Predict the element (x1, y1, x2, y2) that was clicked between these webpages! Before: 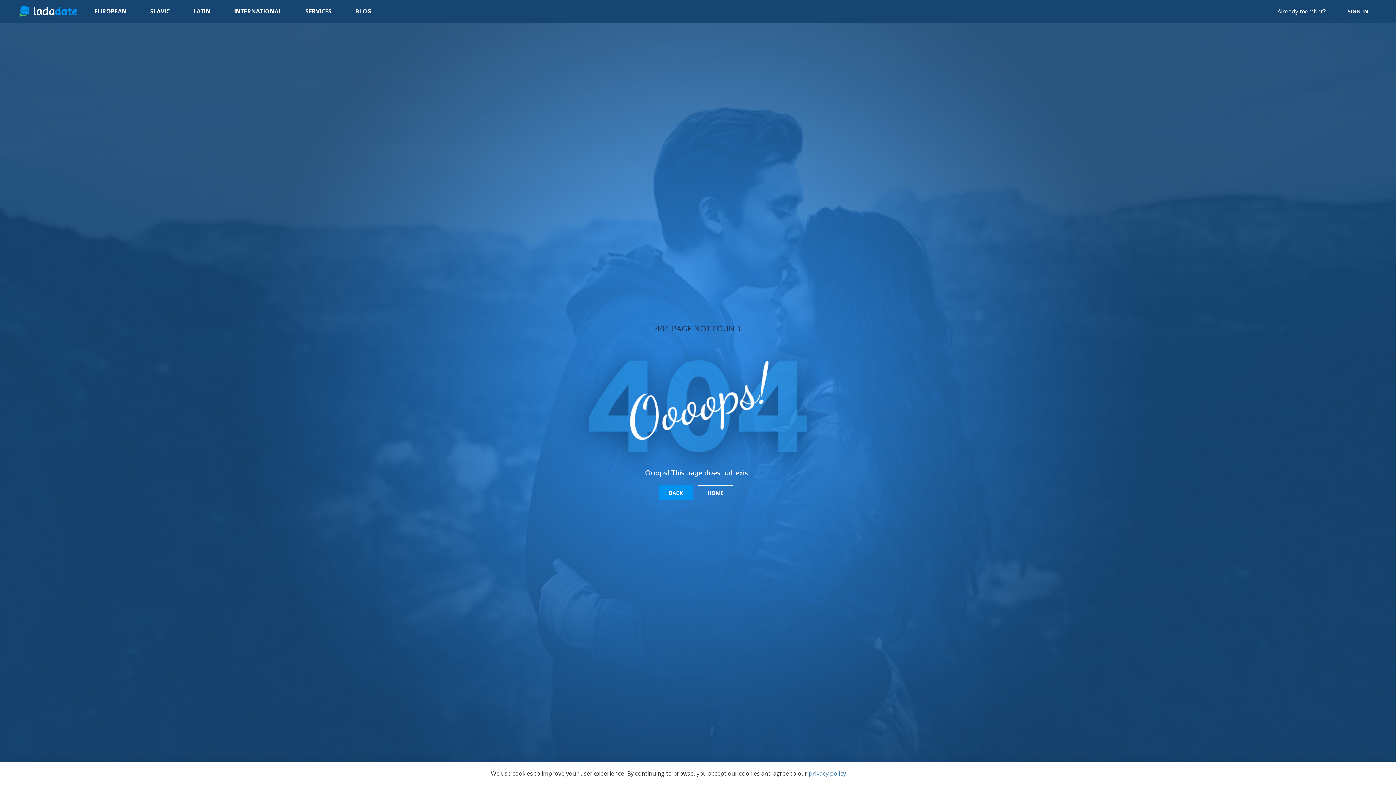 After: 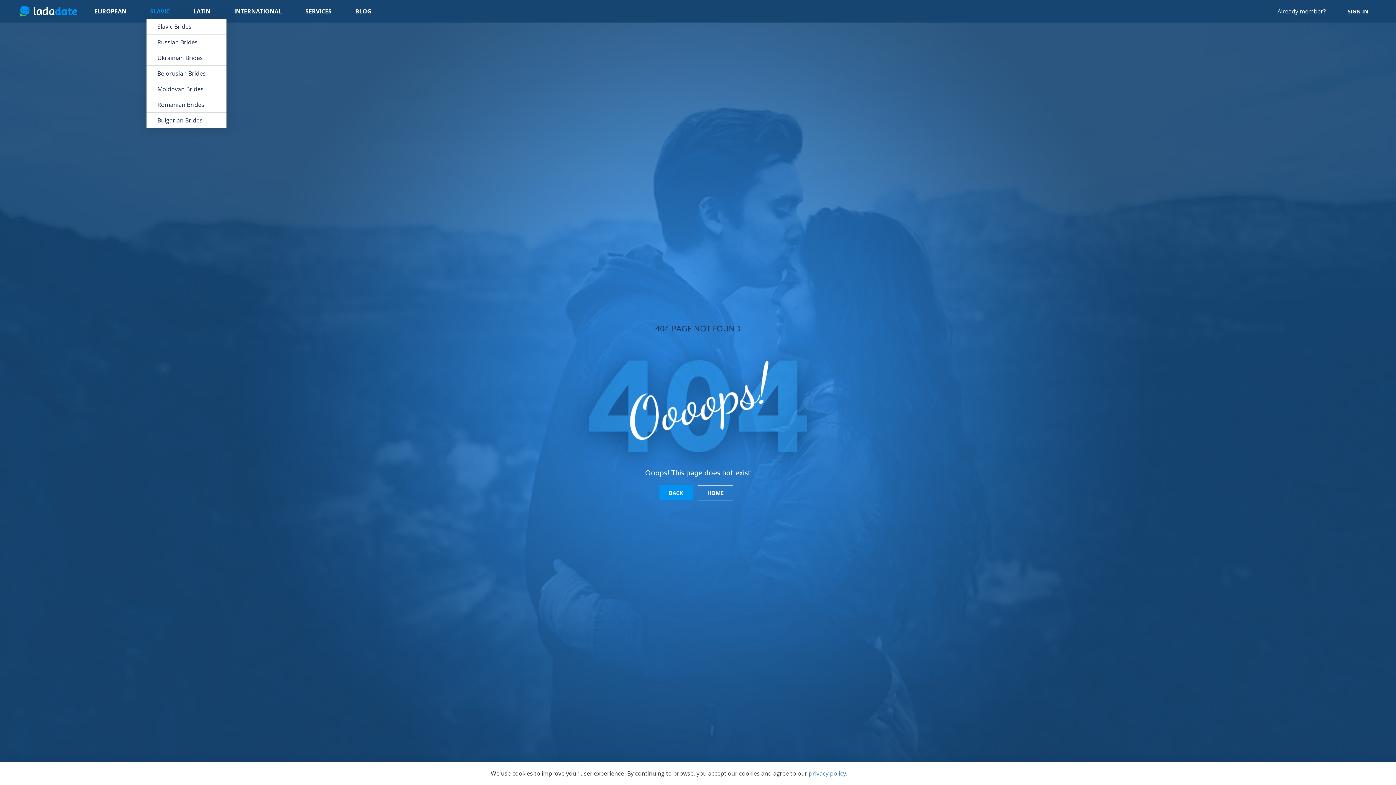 Action: label: SLAVIC bbox: (146, 3, 173, 18)